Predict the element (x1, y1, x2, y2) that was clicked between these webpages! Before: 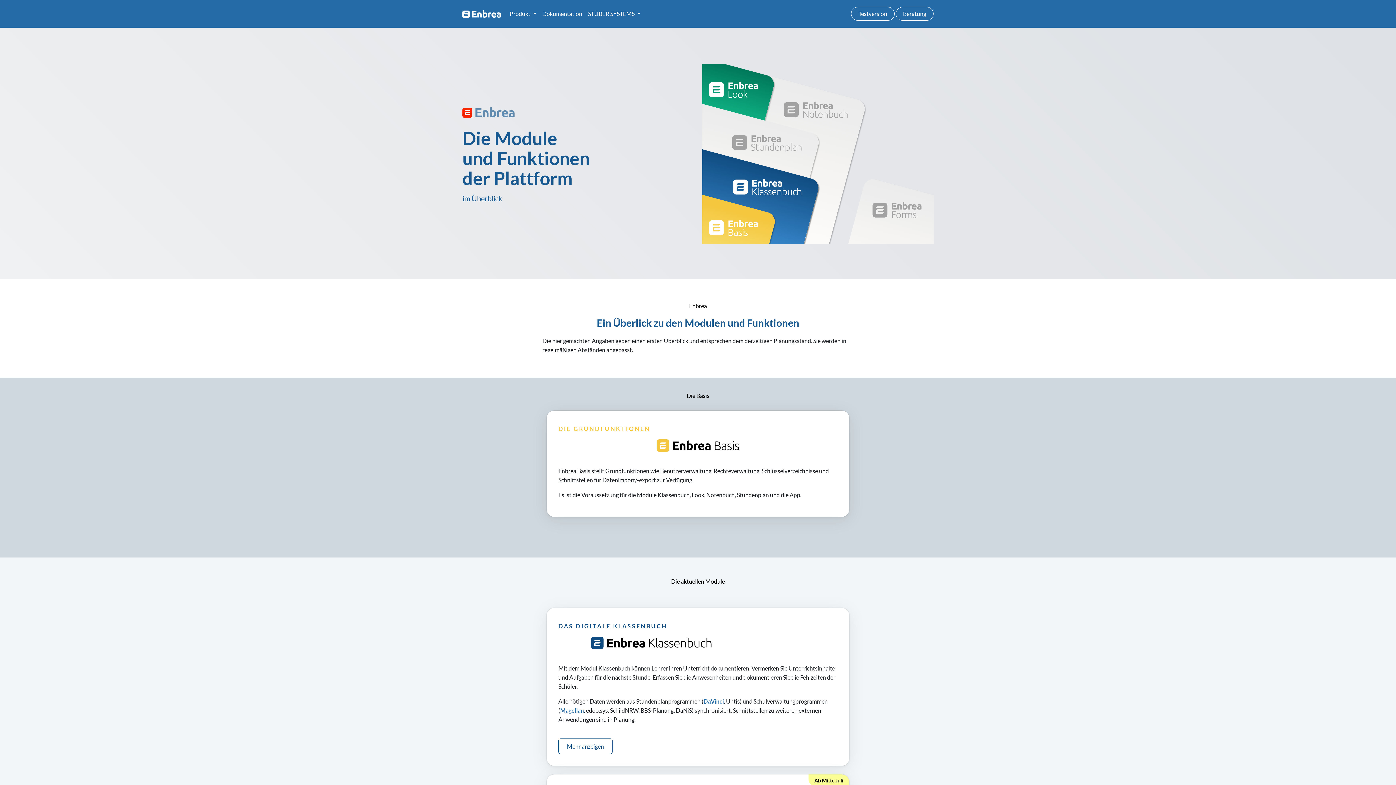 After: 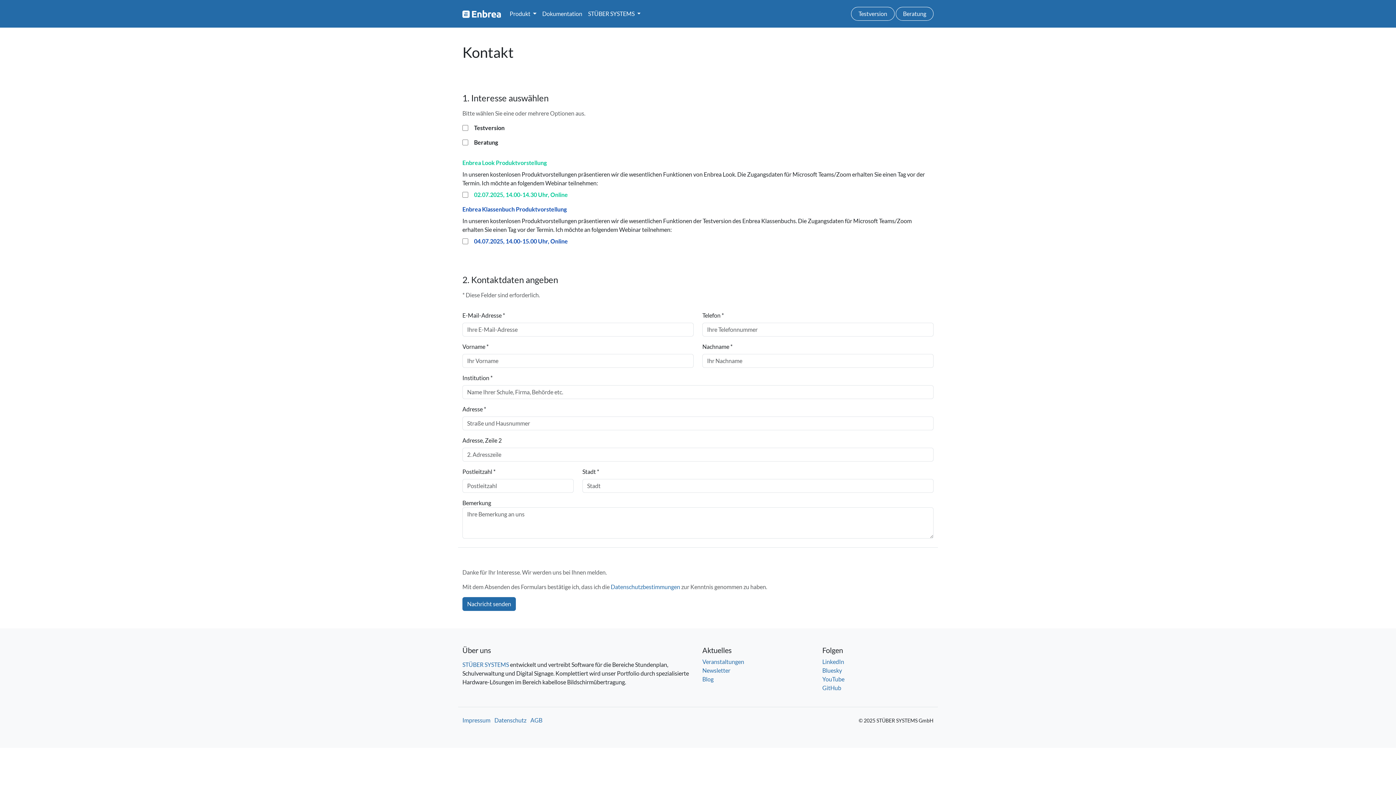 Action: bbox: (851, 7, 894, 20) label: Testversion